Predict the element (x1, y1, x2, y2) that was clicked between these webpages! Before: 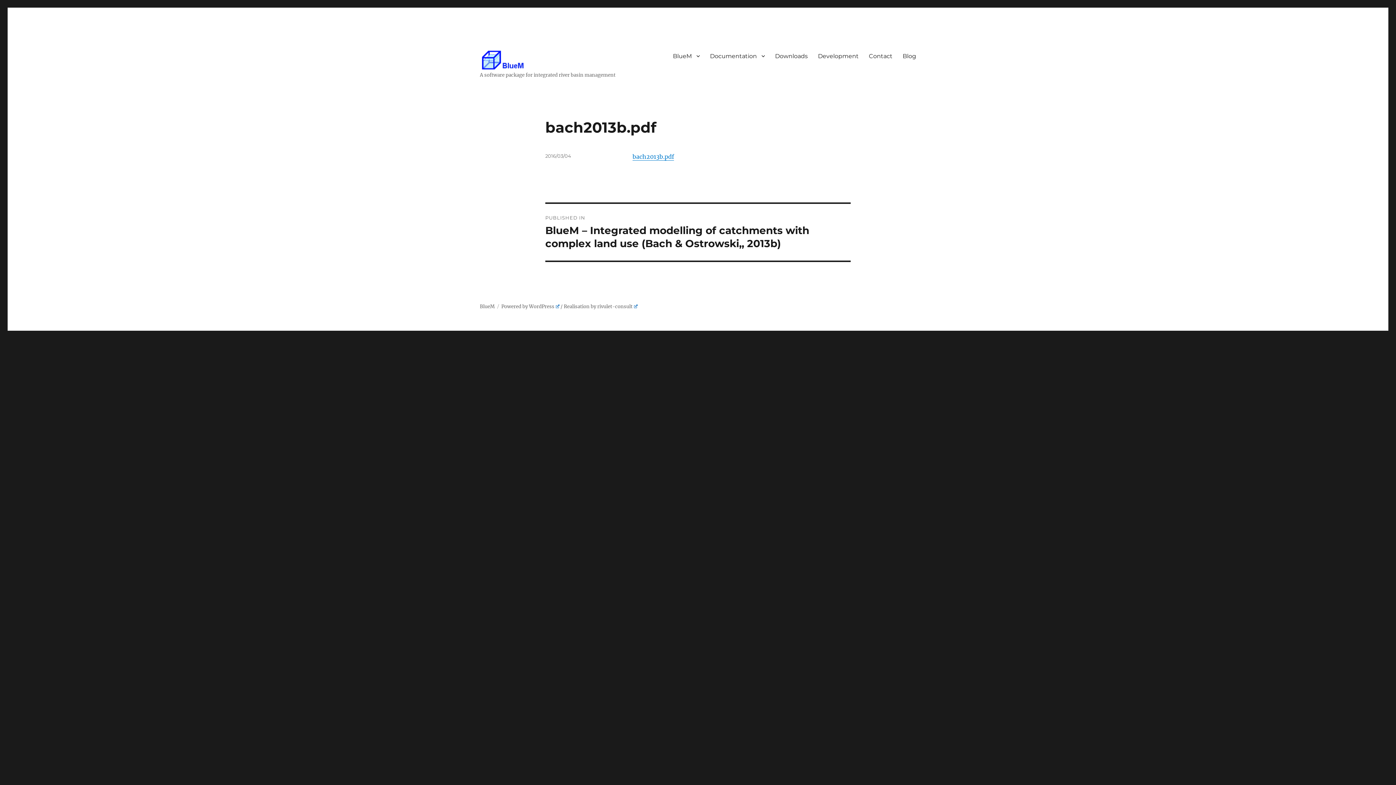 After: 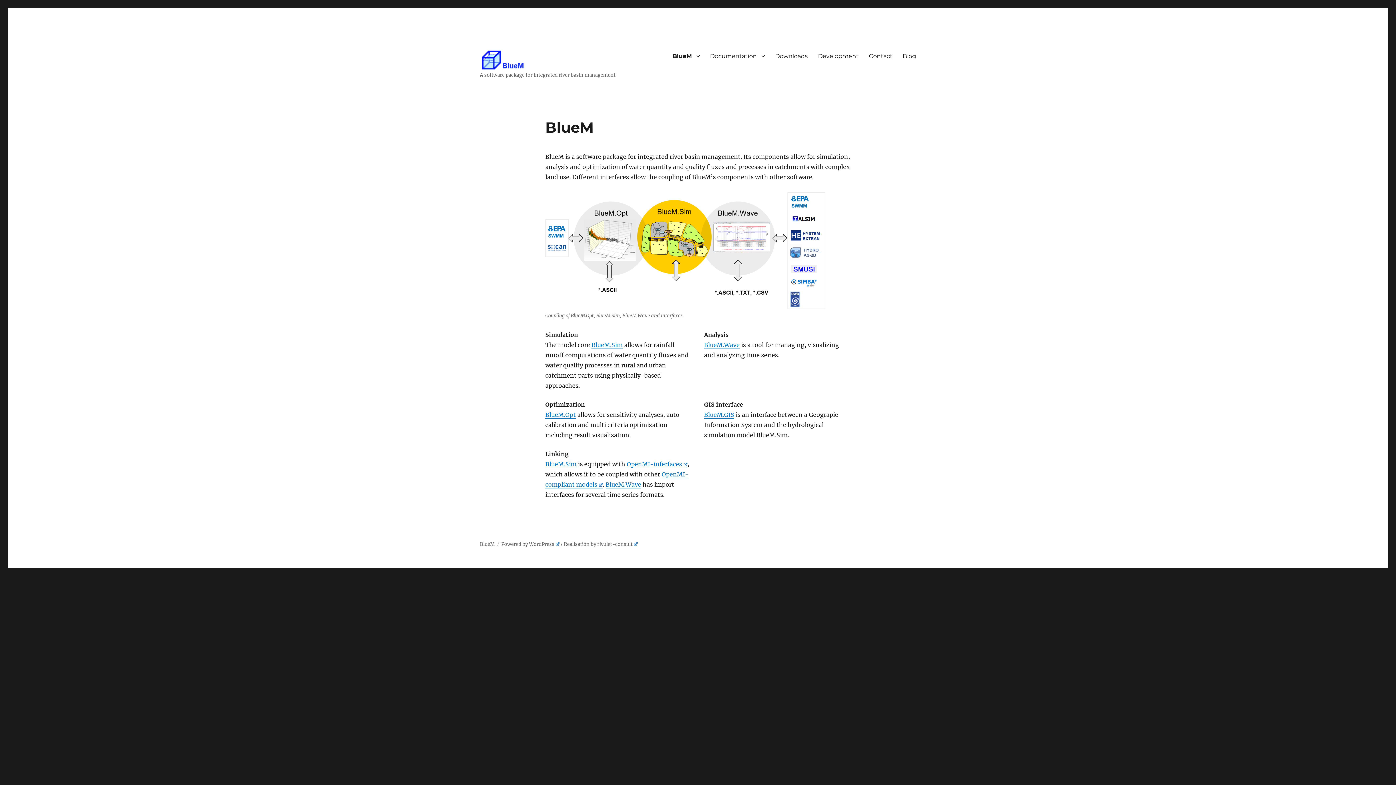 Action: label: BlueM bbox: (480, 303, 494, 309)